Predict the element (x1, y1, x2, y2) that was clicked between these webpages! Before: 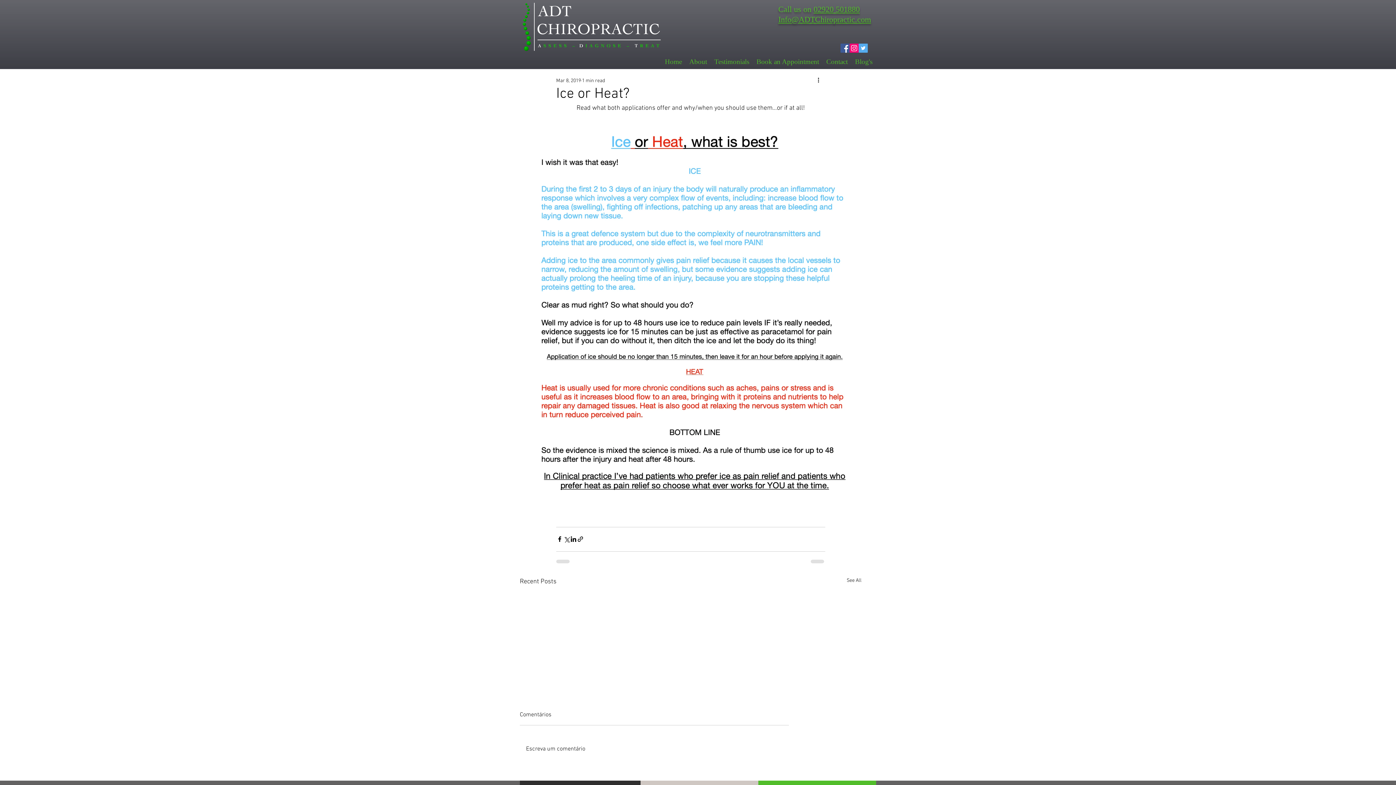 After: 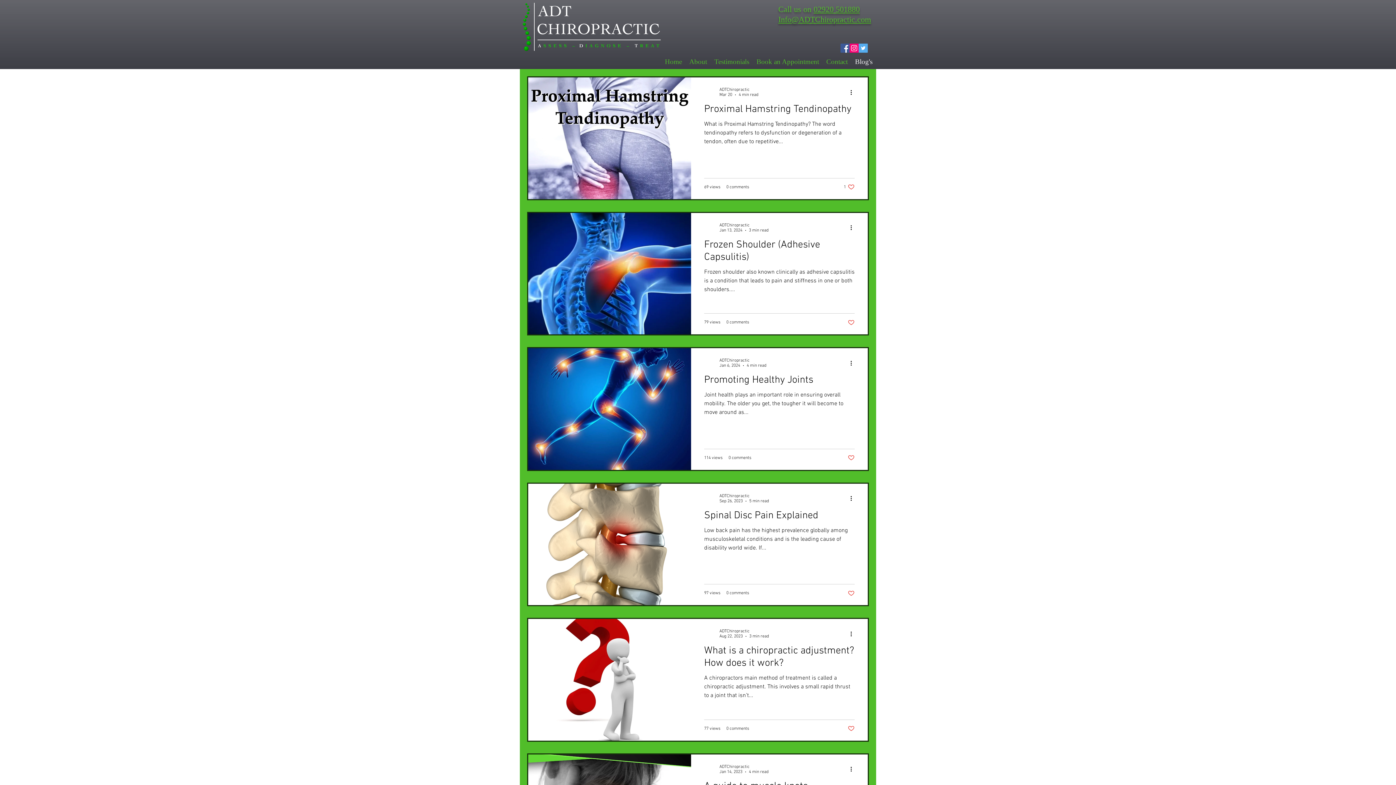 Action: label: Blog's bbox: (851, 57, 876, 66)